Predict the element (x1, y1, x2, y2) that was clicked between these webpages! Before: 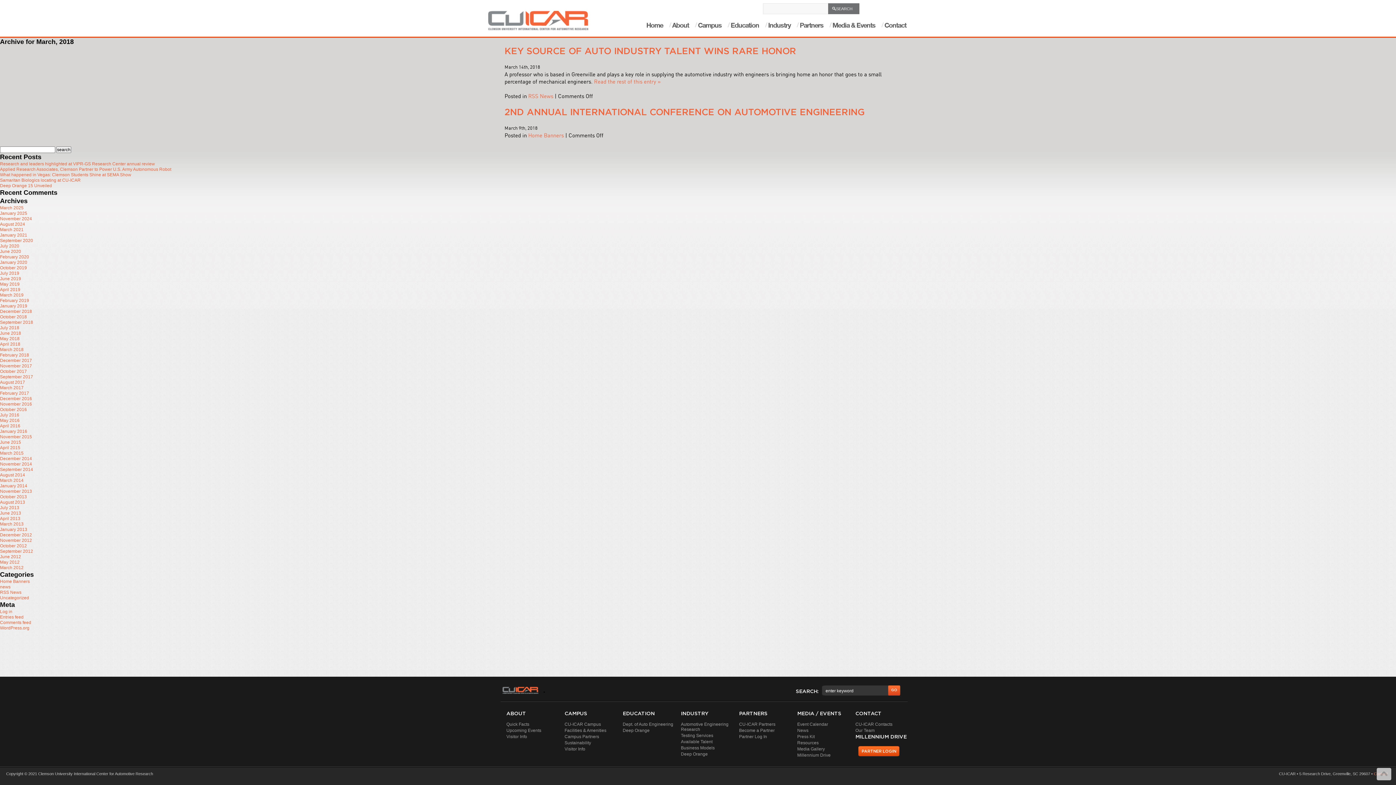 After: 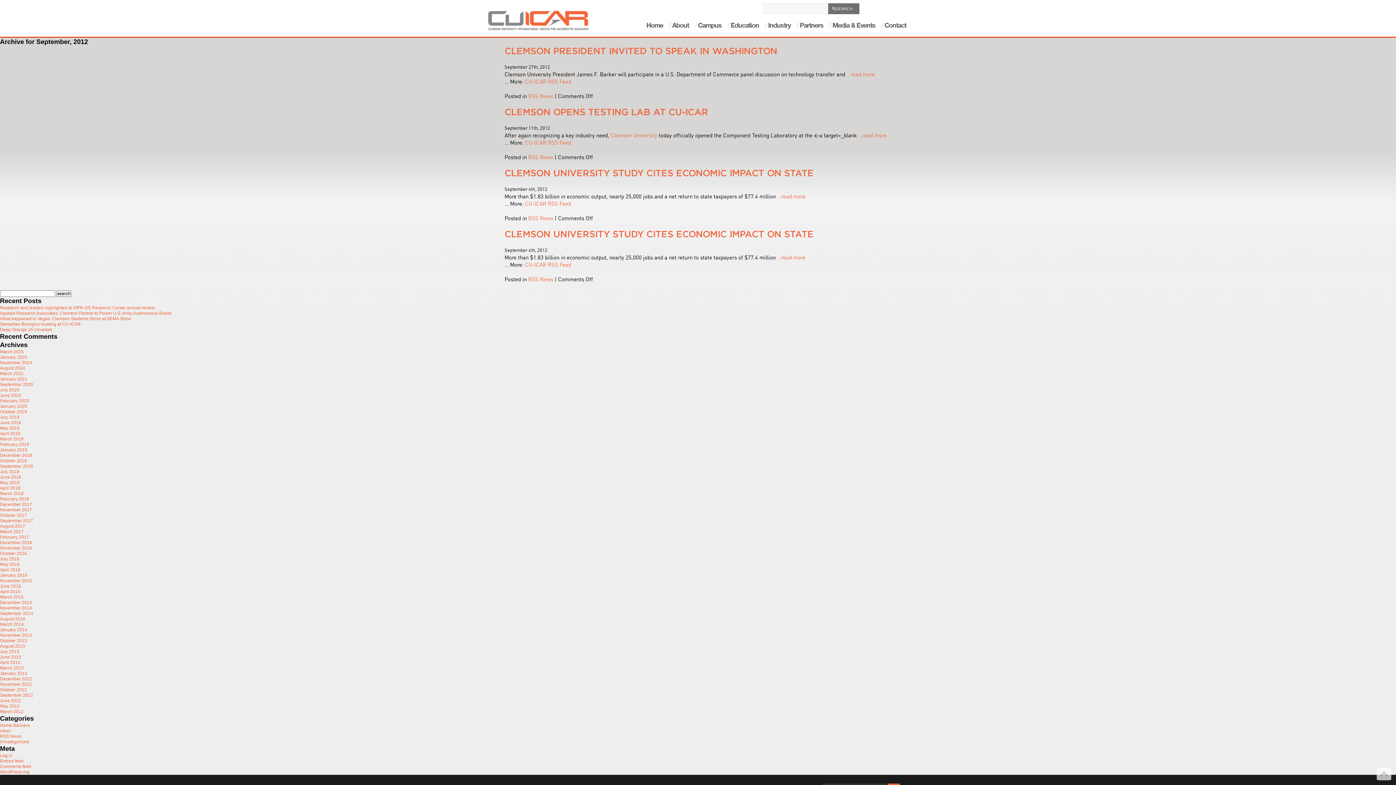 Action: label: September 2012 bbox: (0, 549, 33, 554)